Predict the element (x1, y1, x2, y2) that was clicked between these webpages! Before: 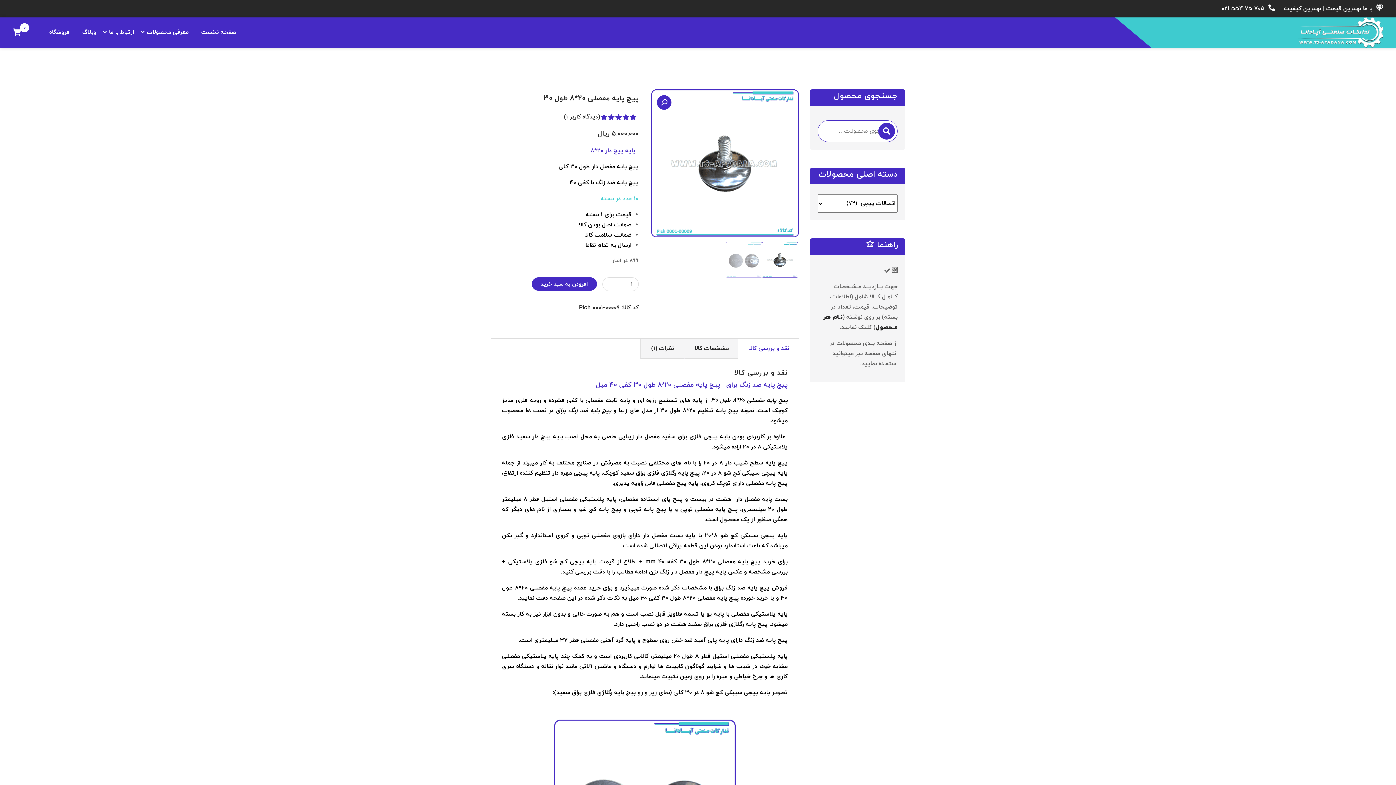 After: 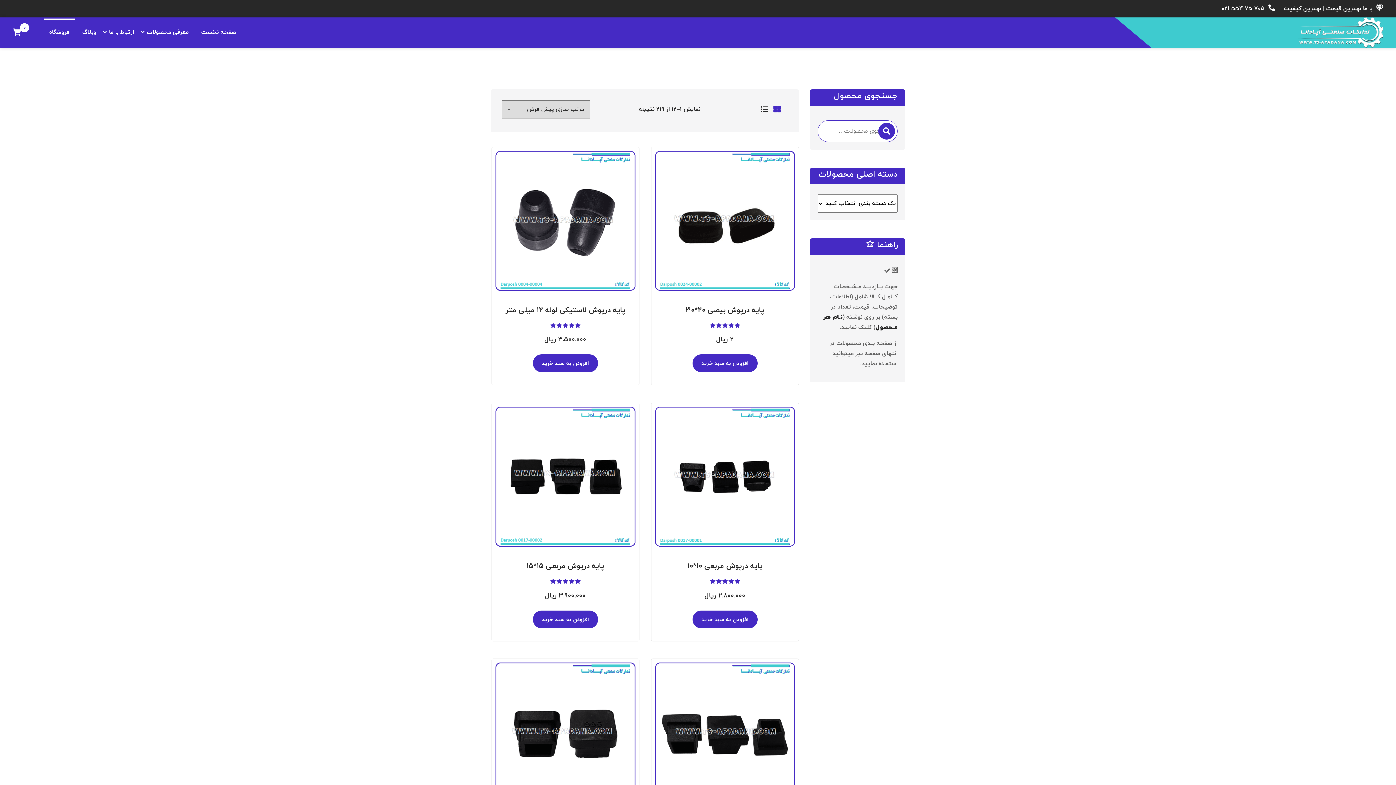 Action: bbox: (43, 18, 75, 46) label: فروشگاه